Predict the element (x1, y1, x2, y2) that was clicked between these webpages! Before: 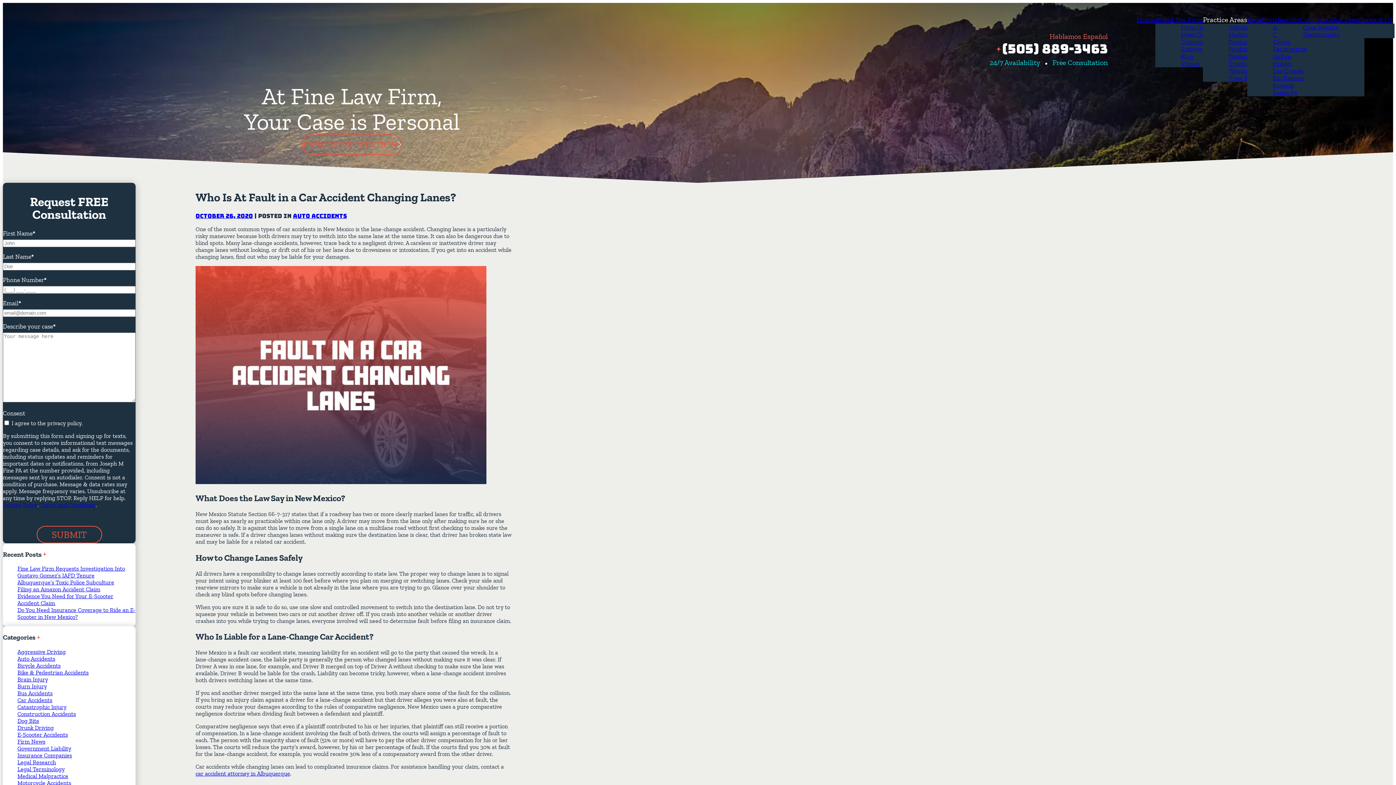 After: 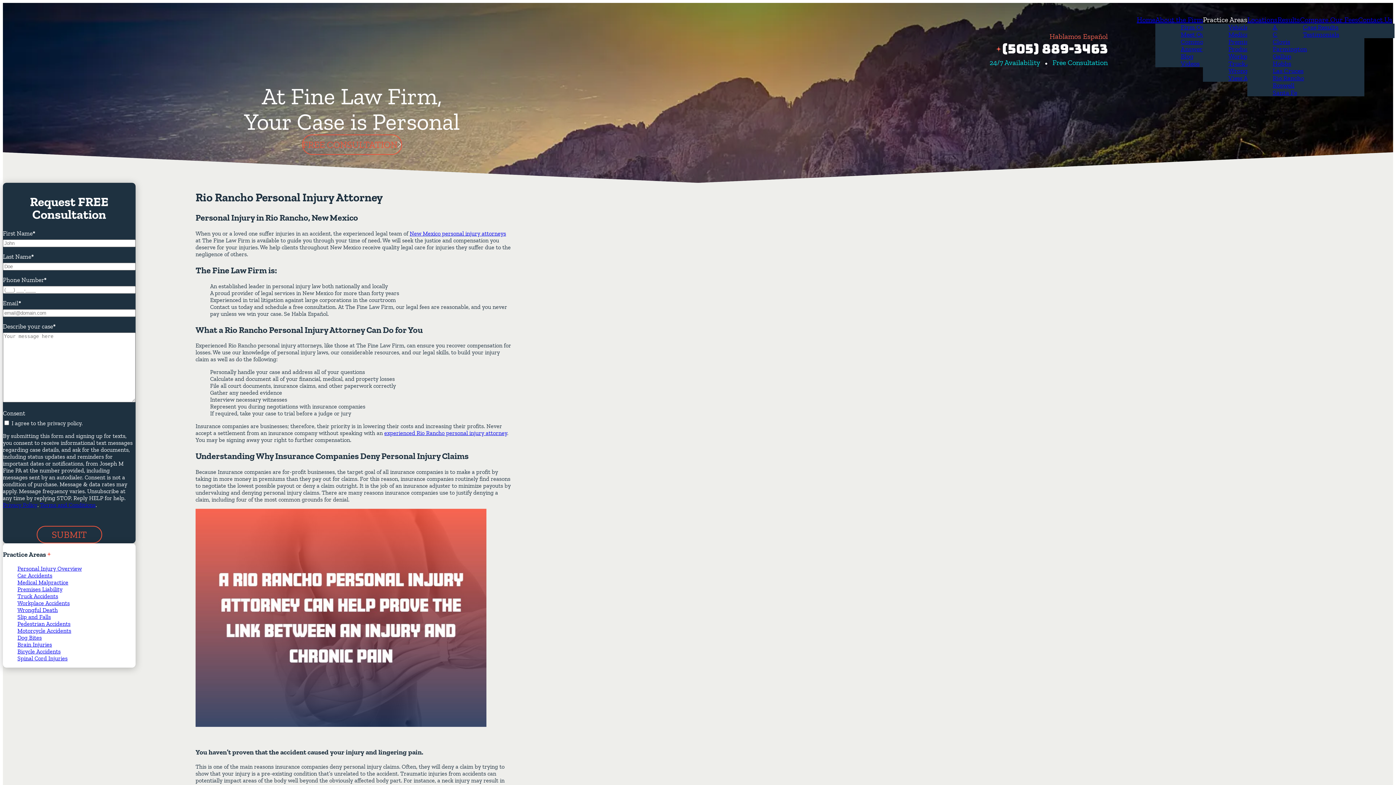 Action: bbox: (1273, 74, 1353, 81) label: Rio Rancho